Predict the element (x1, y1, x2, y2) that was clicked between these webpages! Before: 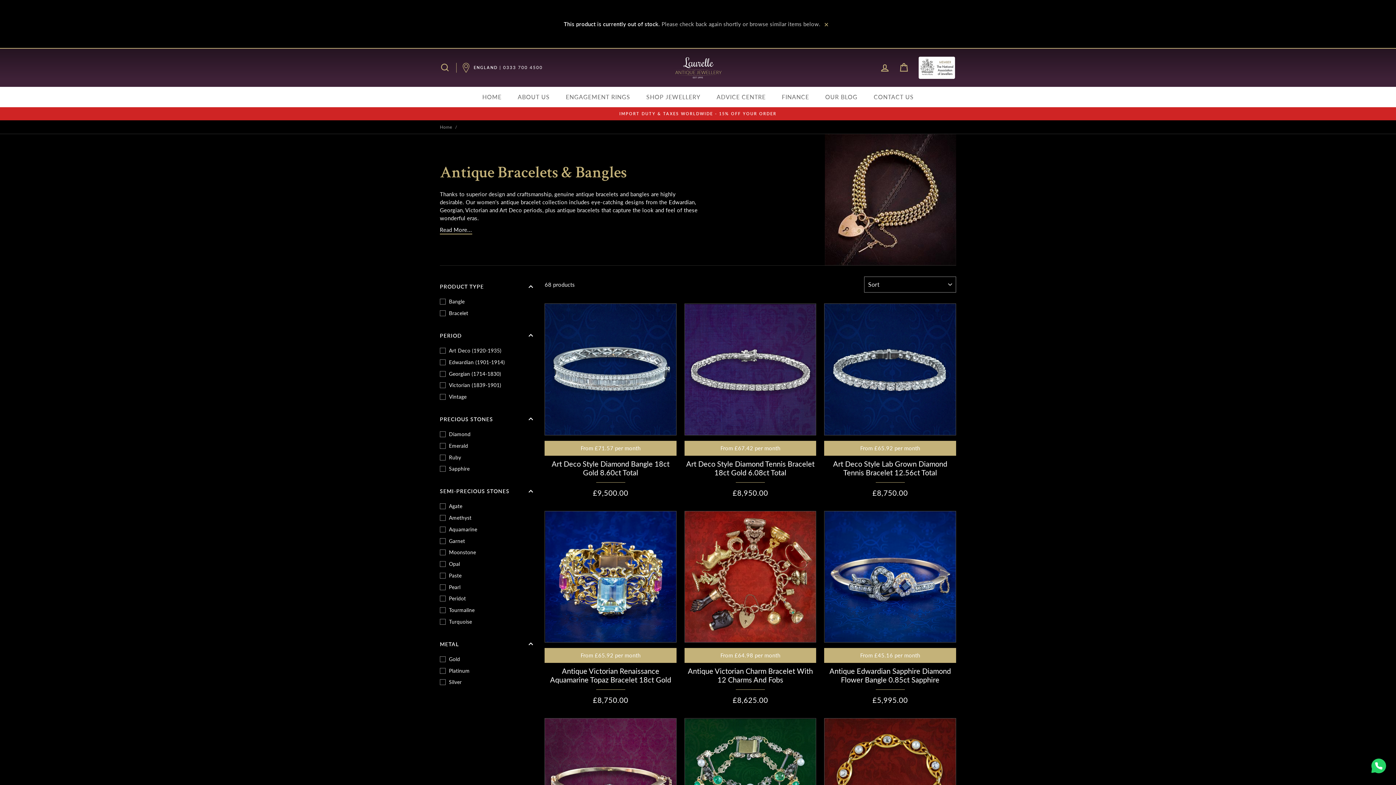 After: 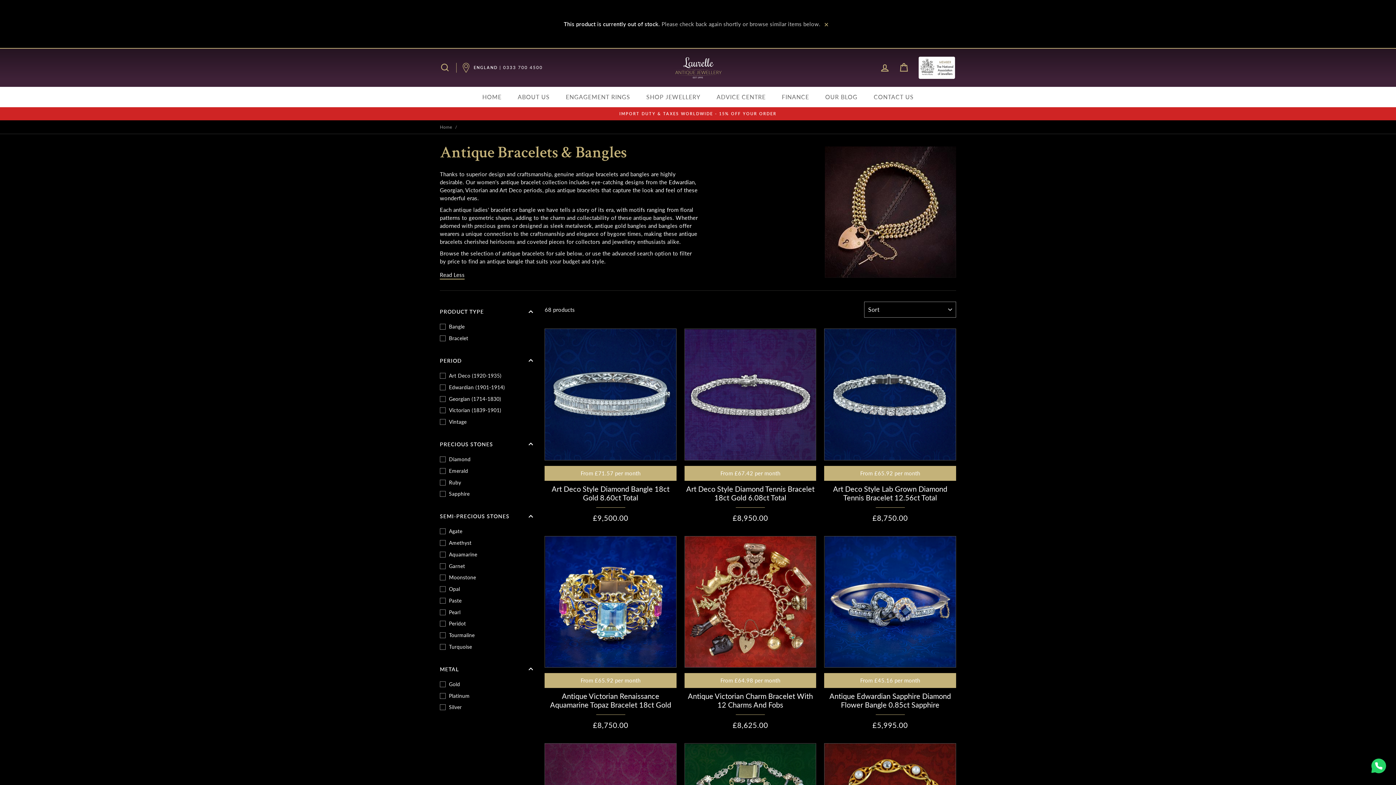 Action: label: Read More... bbox: (440, 225, 472, 234)